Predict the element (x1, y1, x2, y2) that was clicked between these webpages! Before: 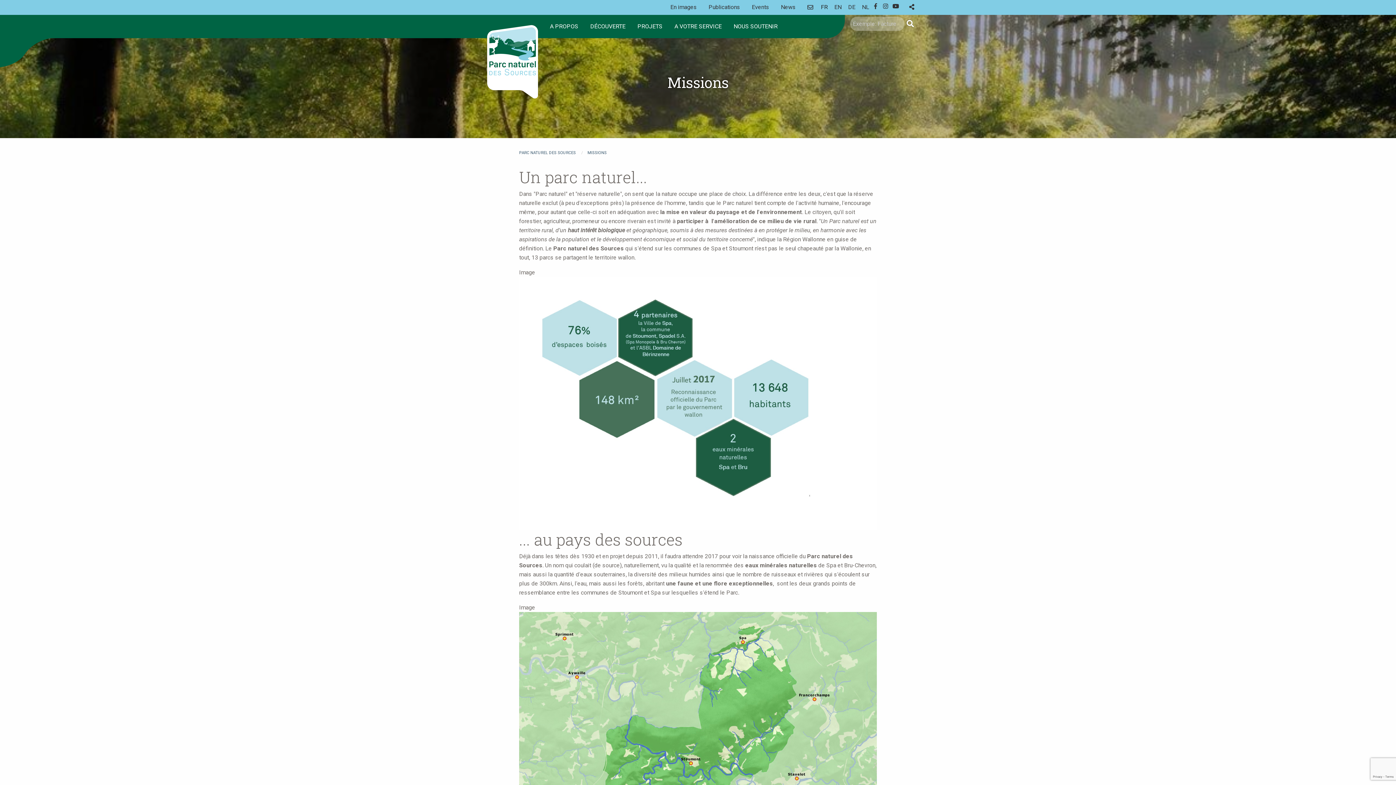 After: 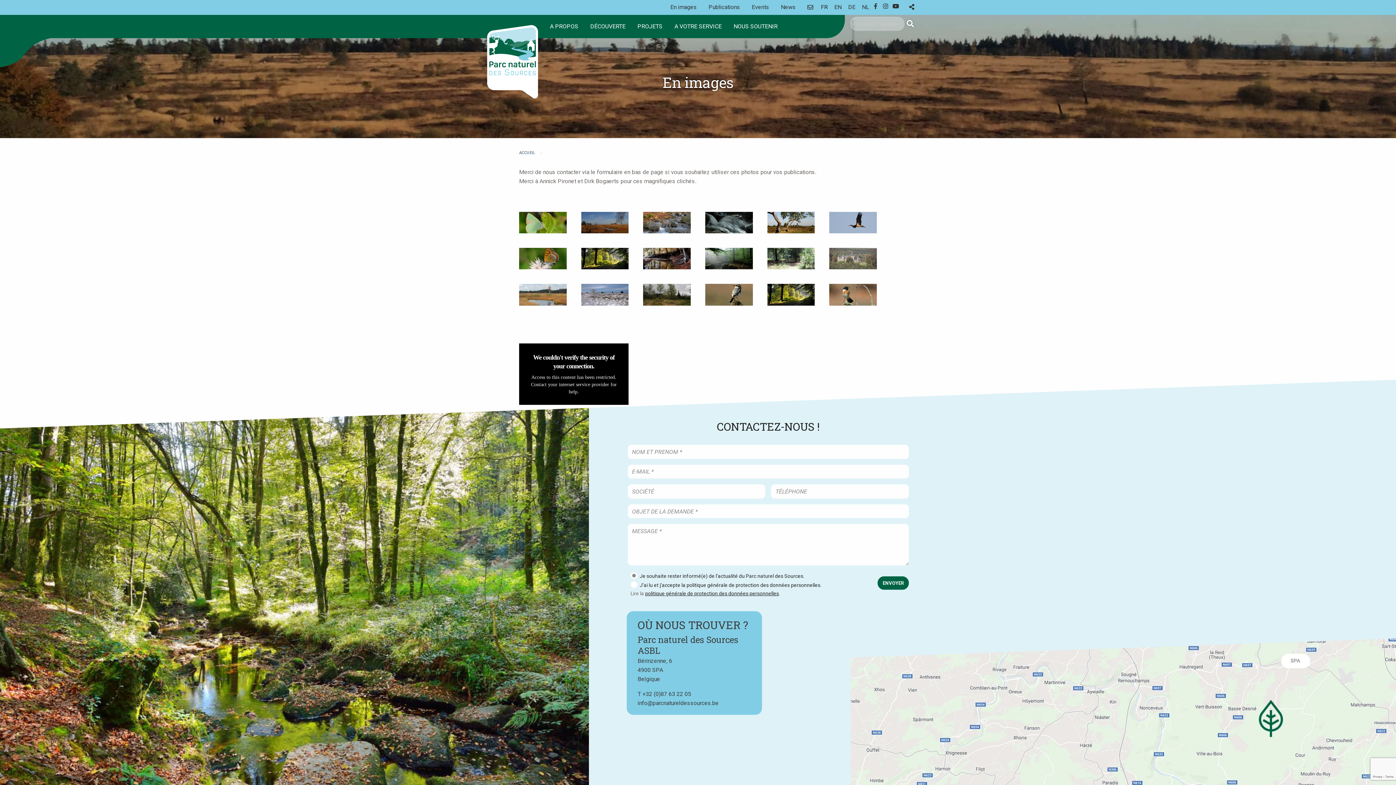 Action: label: En images bbox: (664, 0, 702, 14)